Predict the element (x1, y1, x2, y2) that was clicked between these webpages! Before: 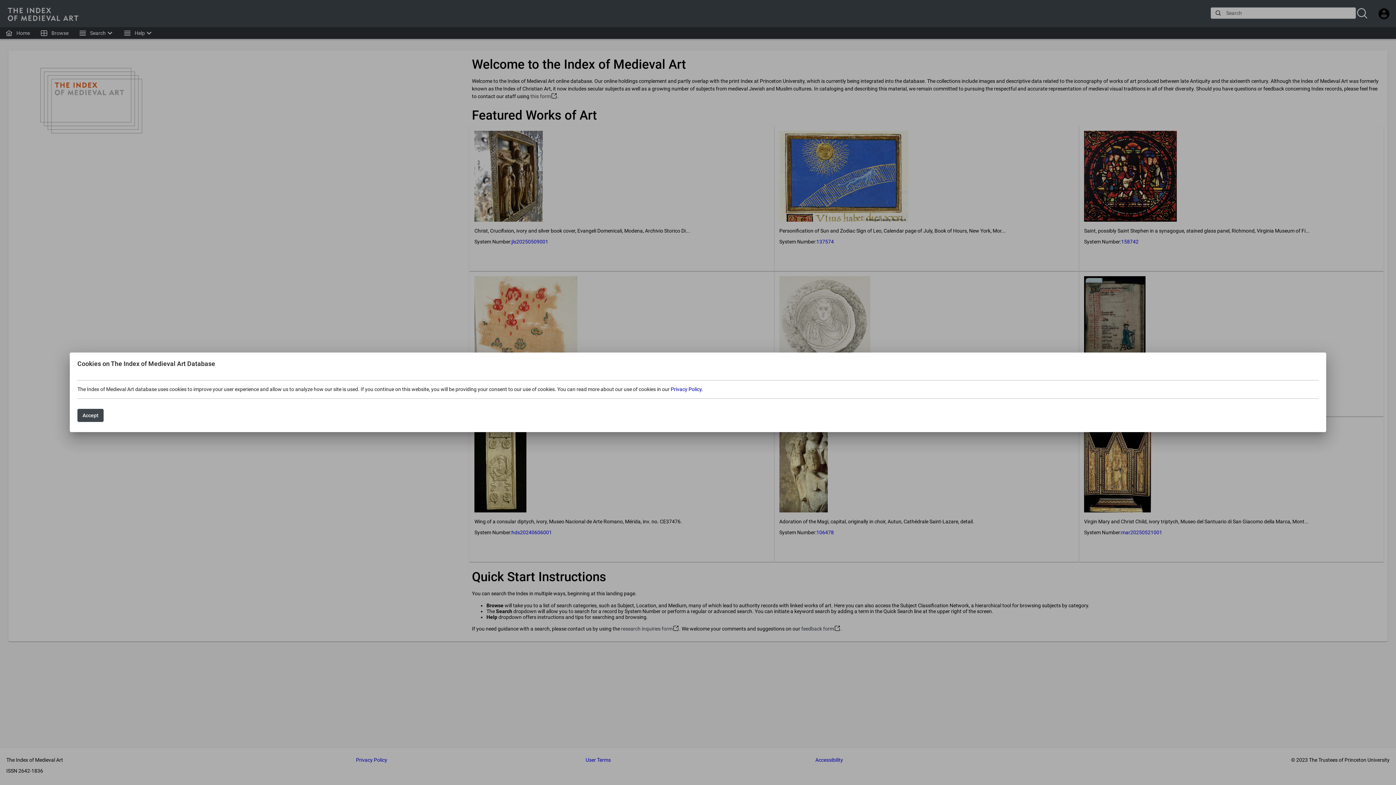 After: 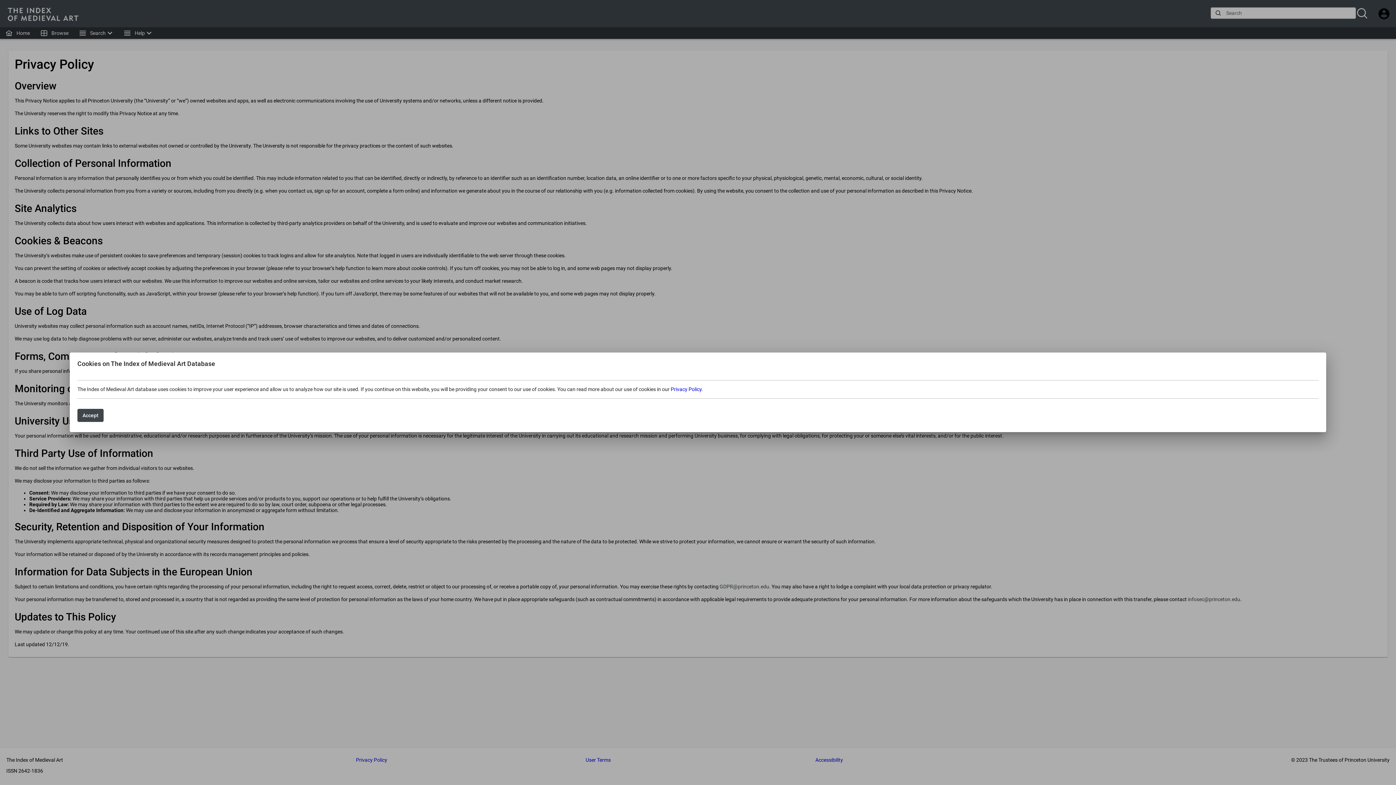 Action: bbox: (670, 386, 701, 392) label: Privacy Policy